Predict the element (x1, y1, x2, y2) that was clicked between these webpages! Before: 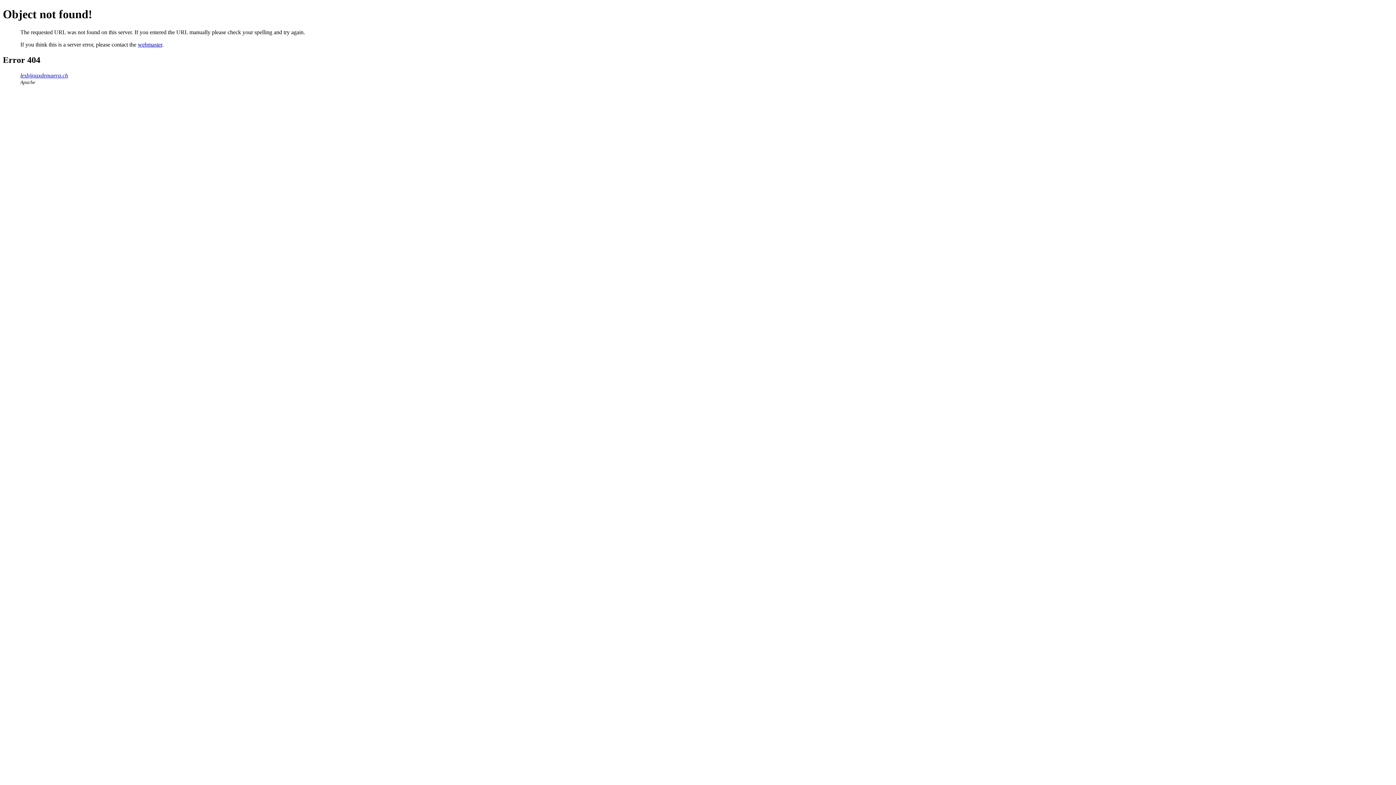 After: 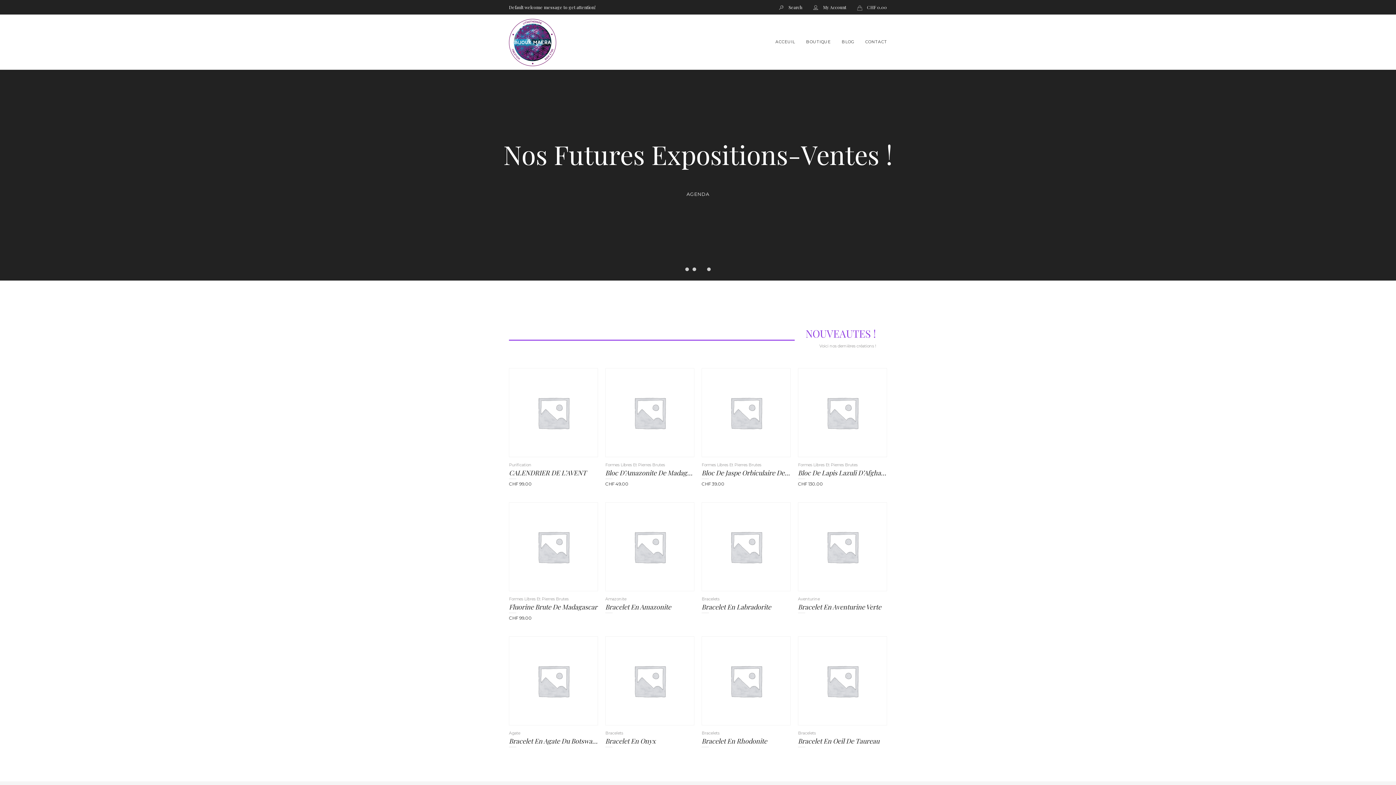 Action: label: lesbijouxdemaera.ch bbox: (20, 72, 68, 78)